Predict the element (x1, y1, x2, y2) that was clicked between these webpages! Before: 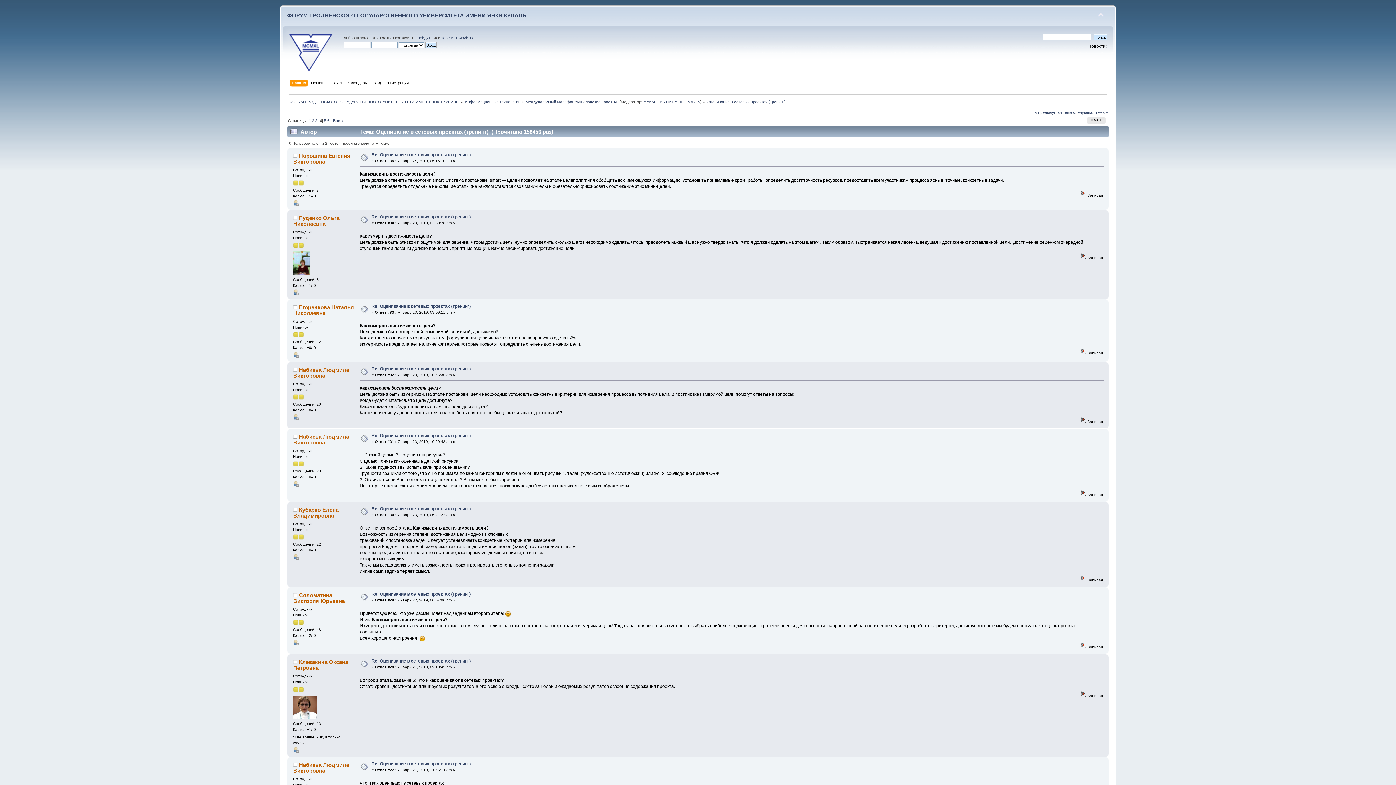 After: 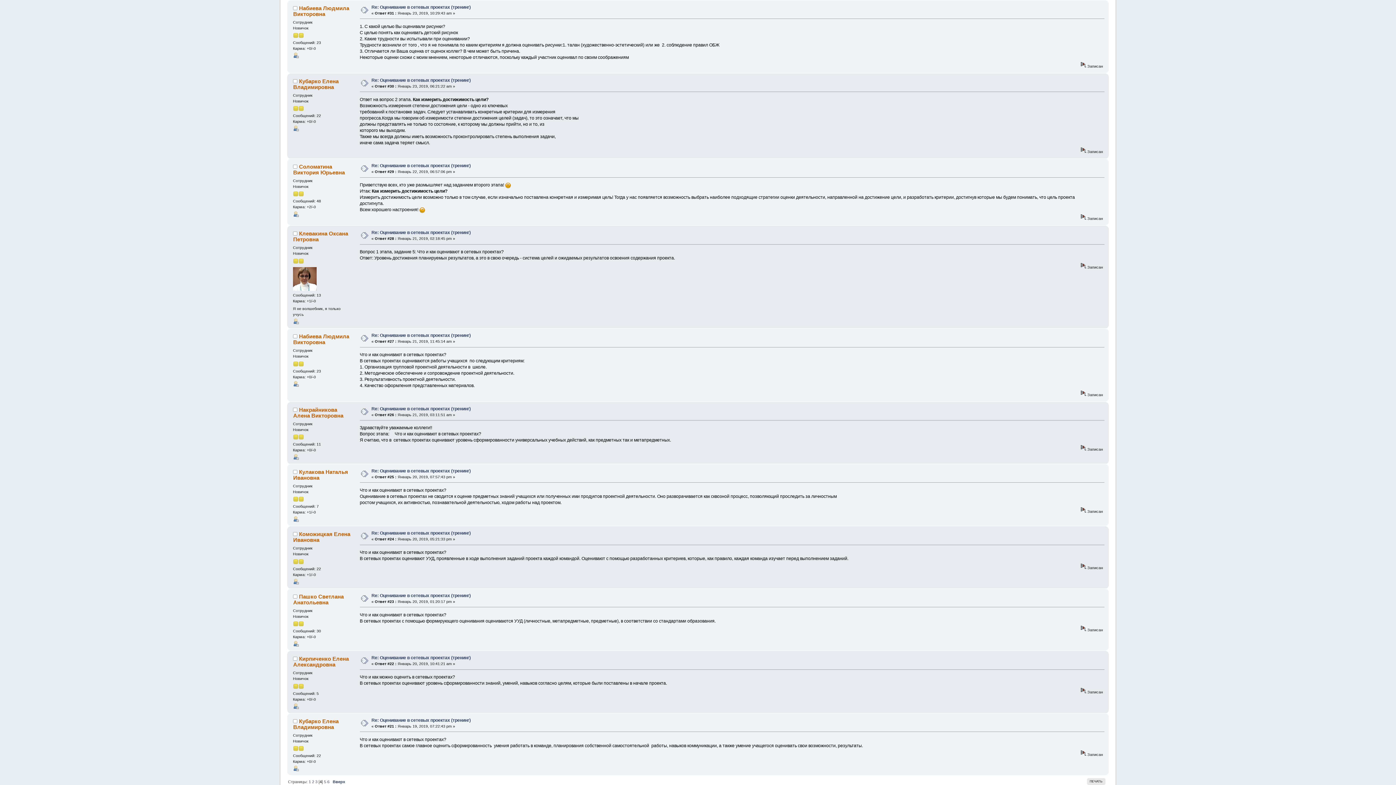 Action: bbox: (371, 433, 470, 438) label: Re: Оценивание в сетевых проектах (тренинг)